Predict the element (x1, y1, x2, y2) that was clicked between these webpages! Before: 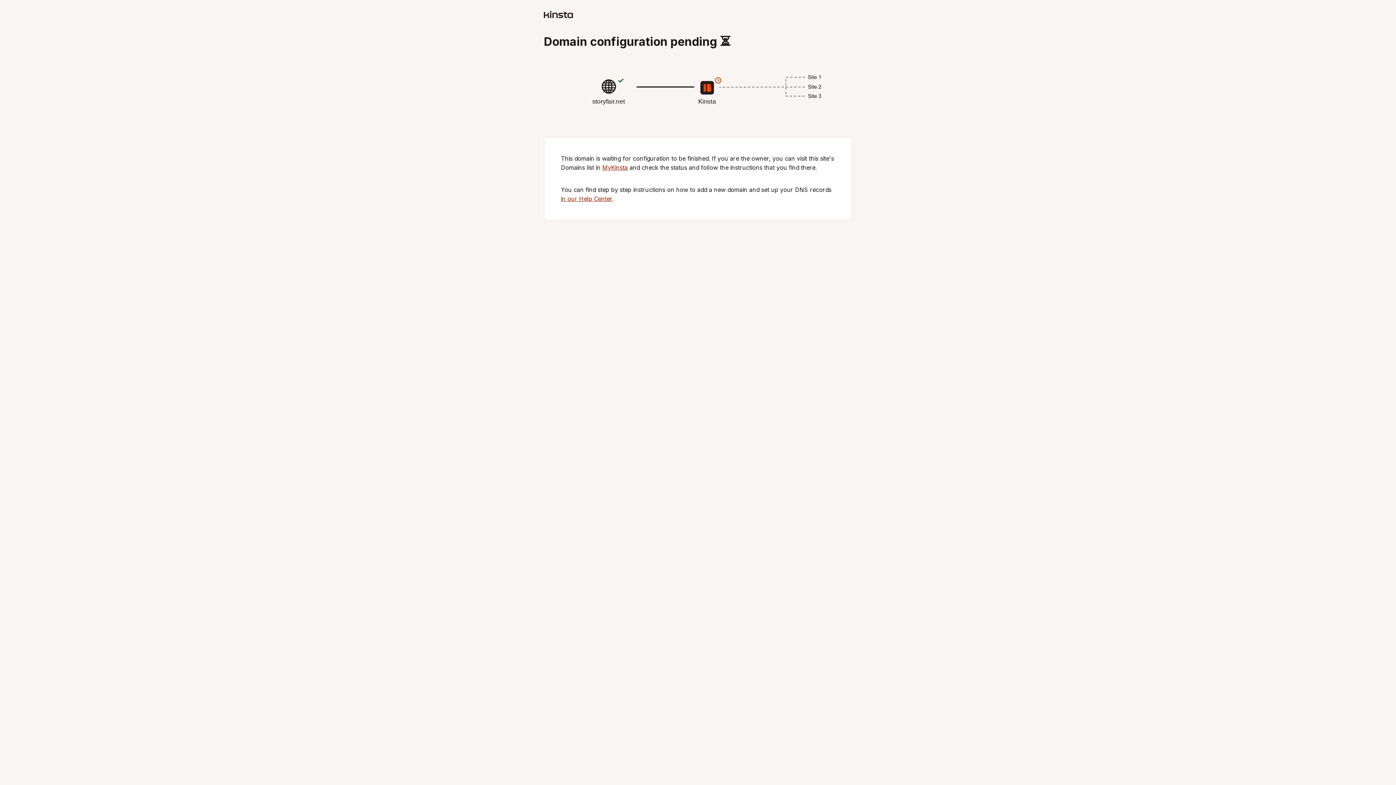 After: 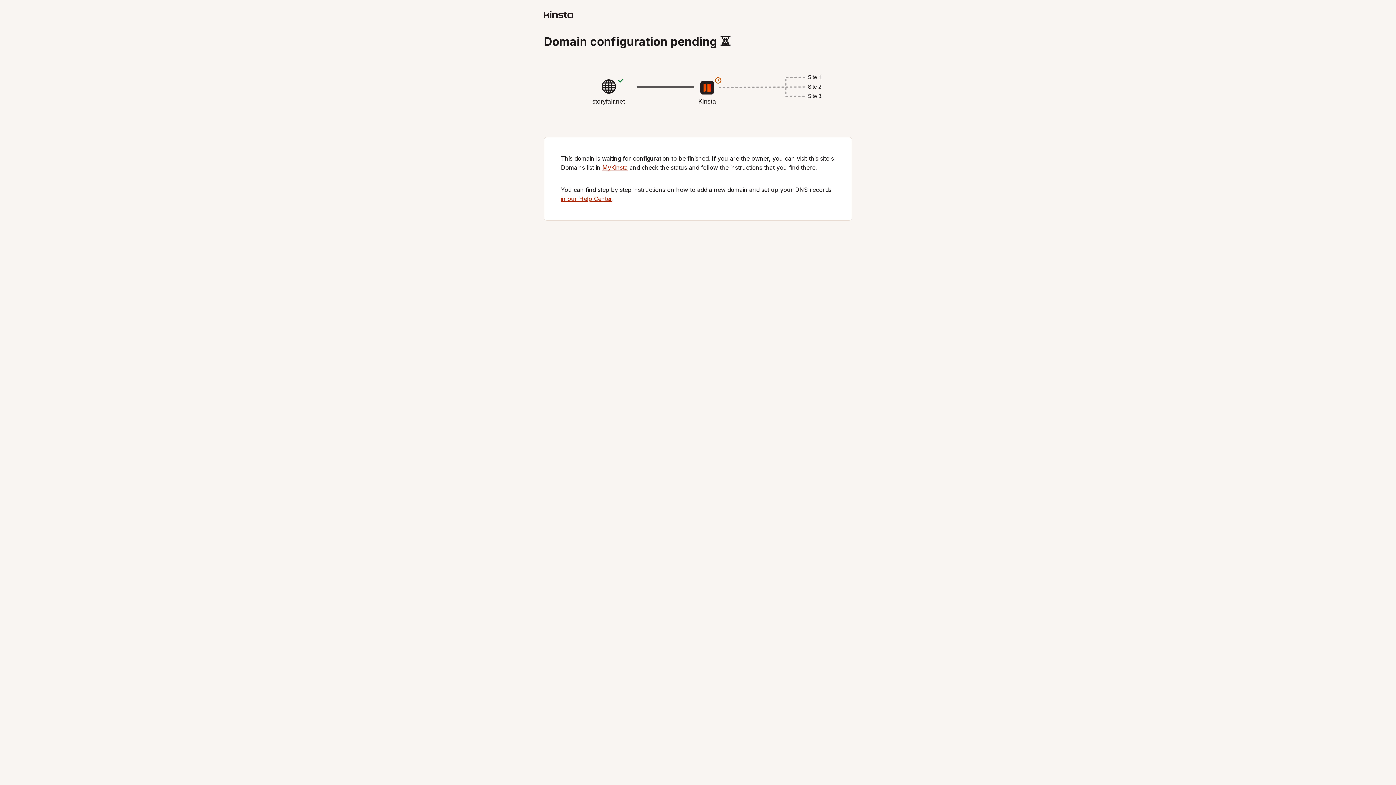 Action: label: in our Help Center bbox: (561, 195, 612, 202)